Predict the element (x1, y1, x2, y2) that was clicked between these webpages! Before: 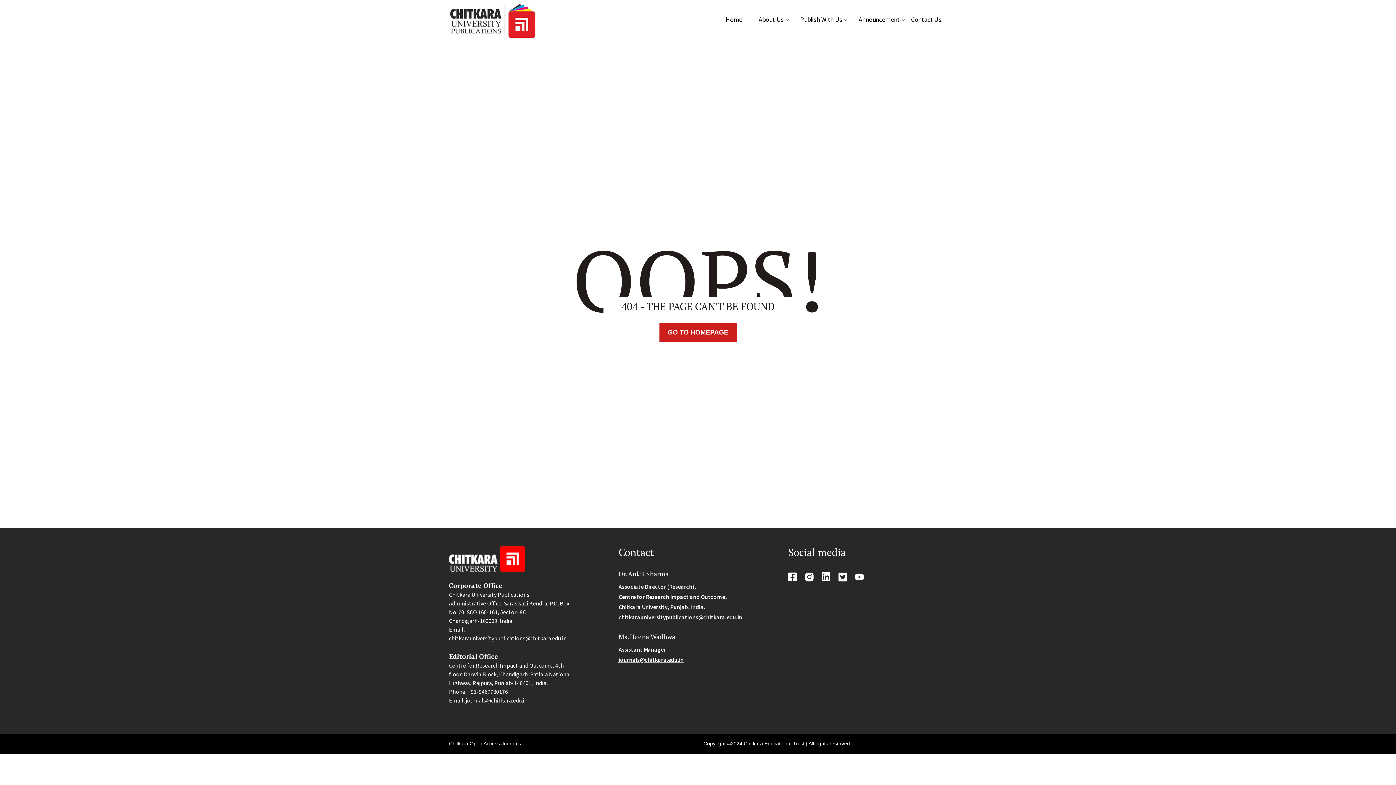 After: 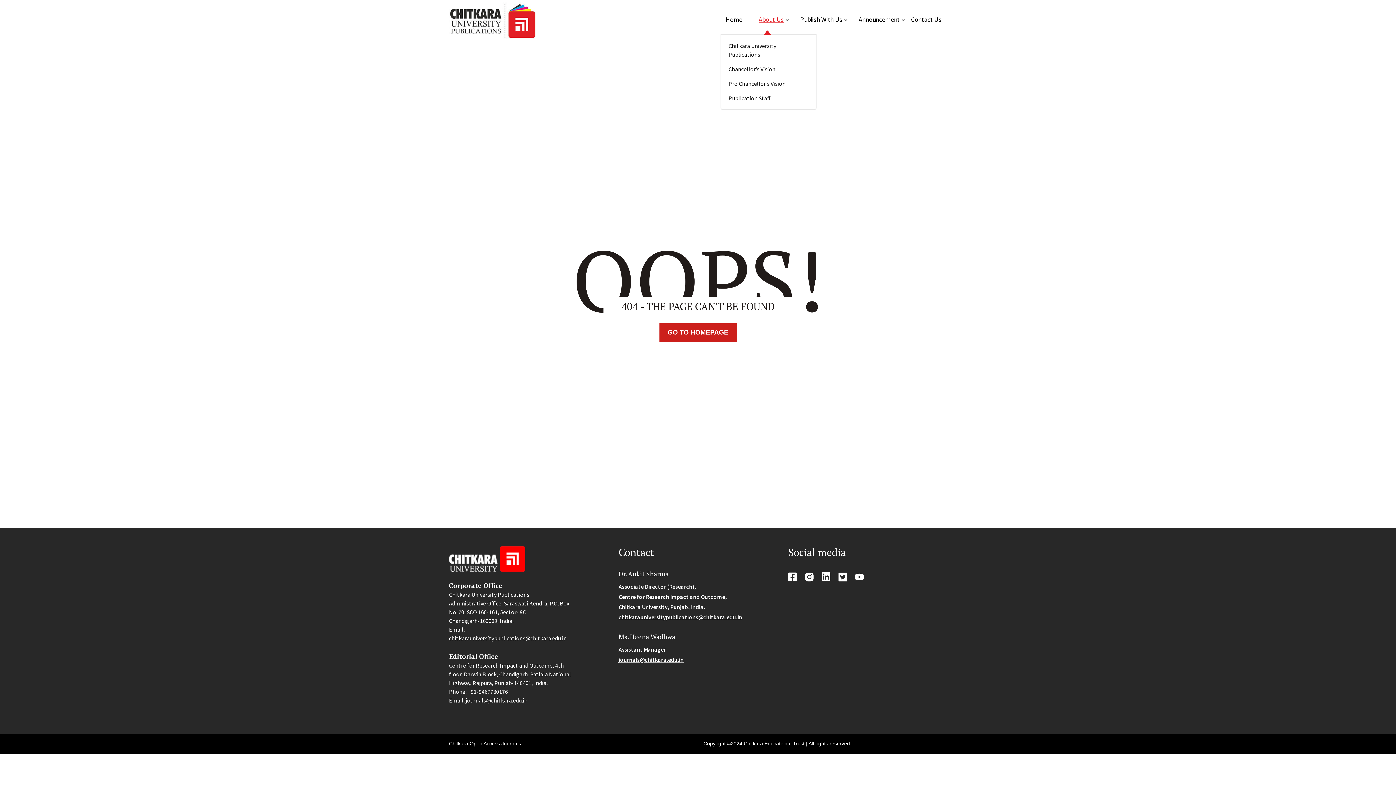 Action: bbox: (748, 6, 789, 32) label: About Us